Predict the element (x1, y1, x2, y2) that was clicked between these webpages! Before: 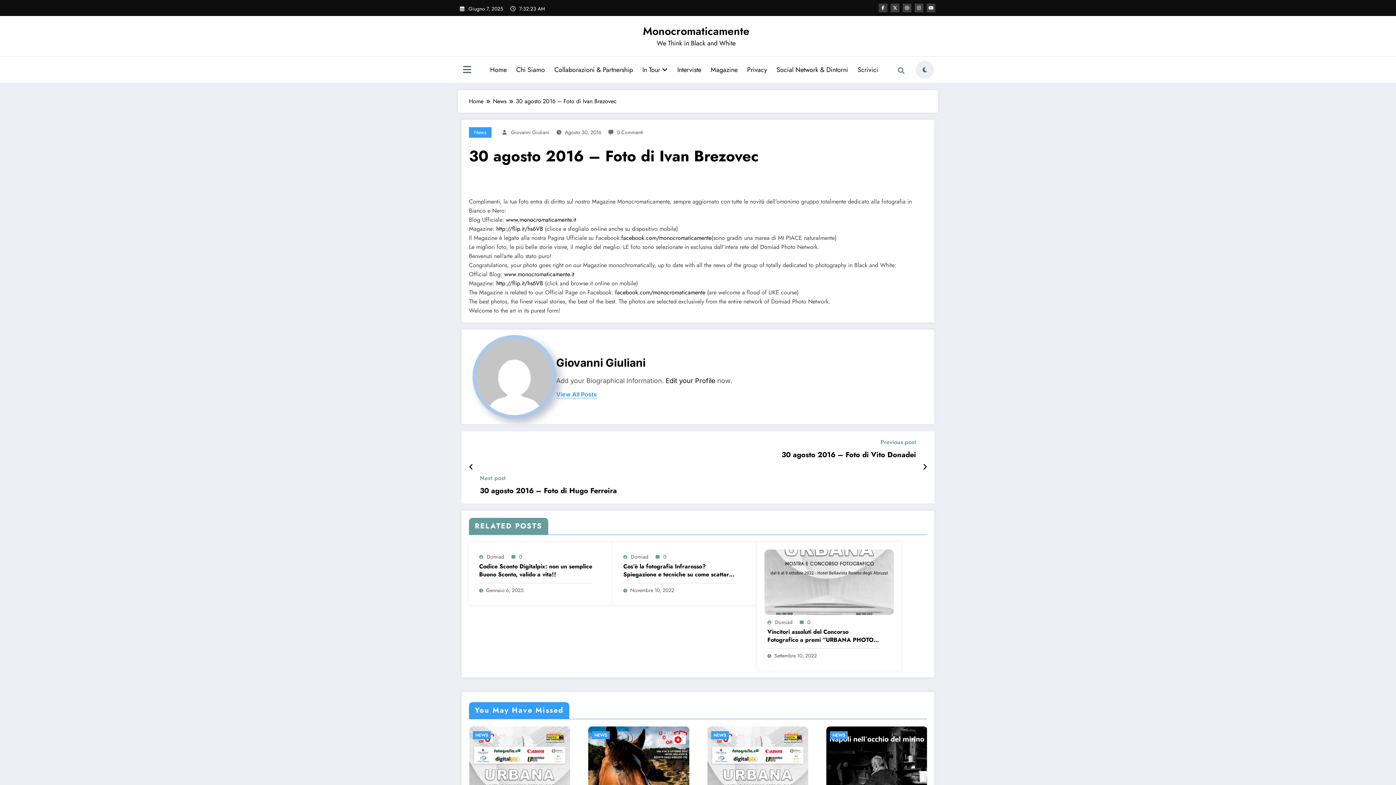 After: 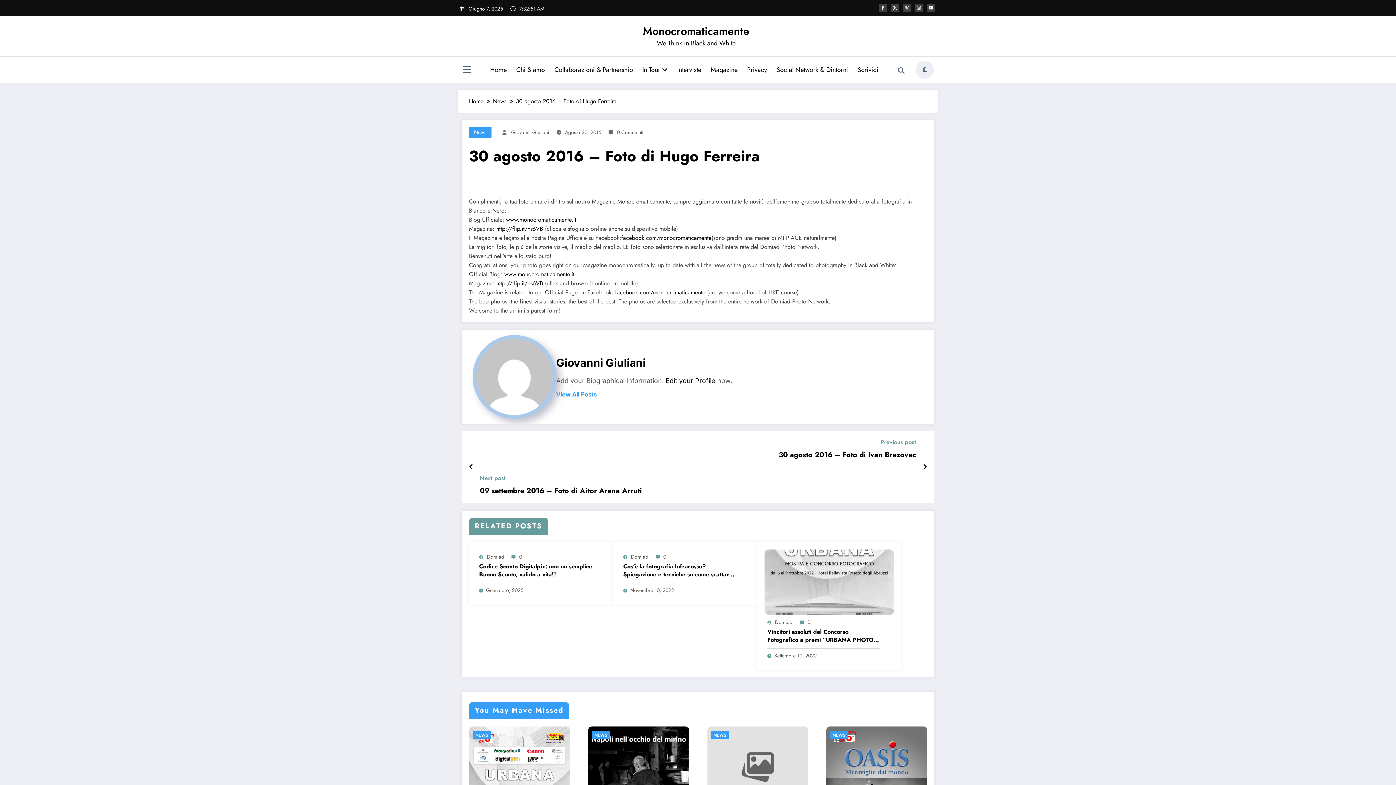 Action: label: 30 agosto 2016 – Foto di Hugo Ferreira‎ bbox: (480, 486, 617, 496)